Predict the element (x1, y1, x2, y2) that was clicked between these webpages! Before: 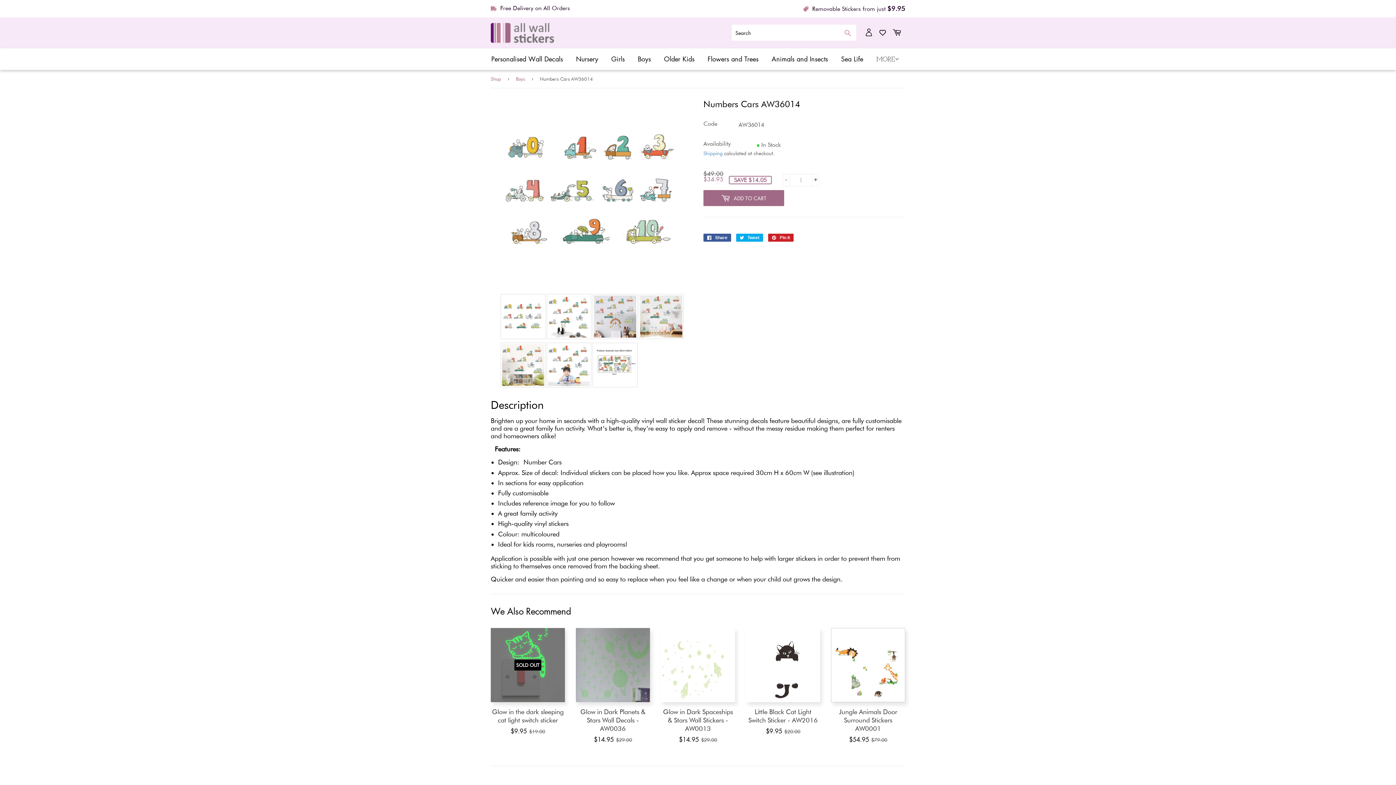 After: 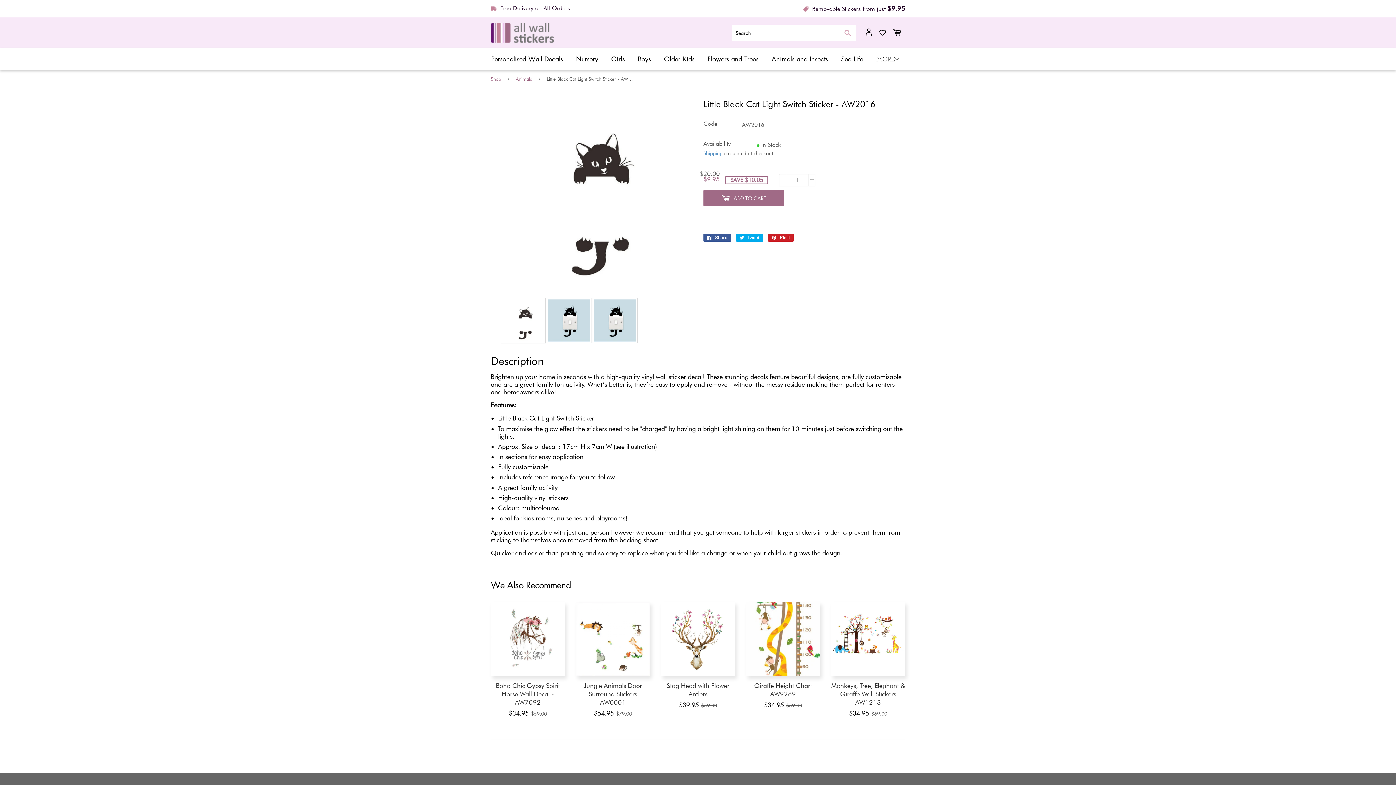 Action: label: Little Black Cat Light Switch Sticker - AW2016

Sale price
$9.95 
$9.95
Regular price
$20.00
$20.00 bbox: (746, 628, 820, 735)